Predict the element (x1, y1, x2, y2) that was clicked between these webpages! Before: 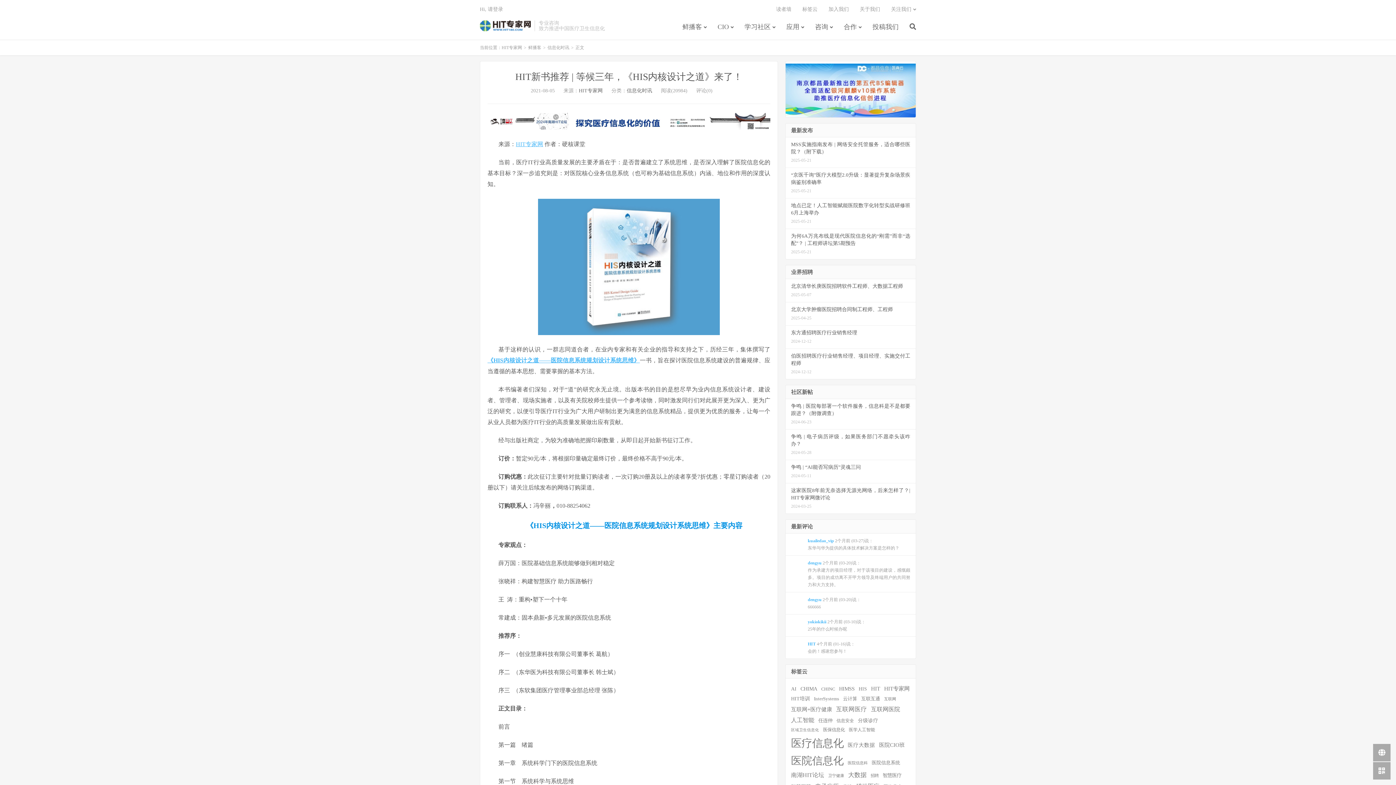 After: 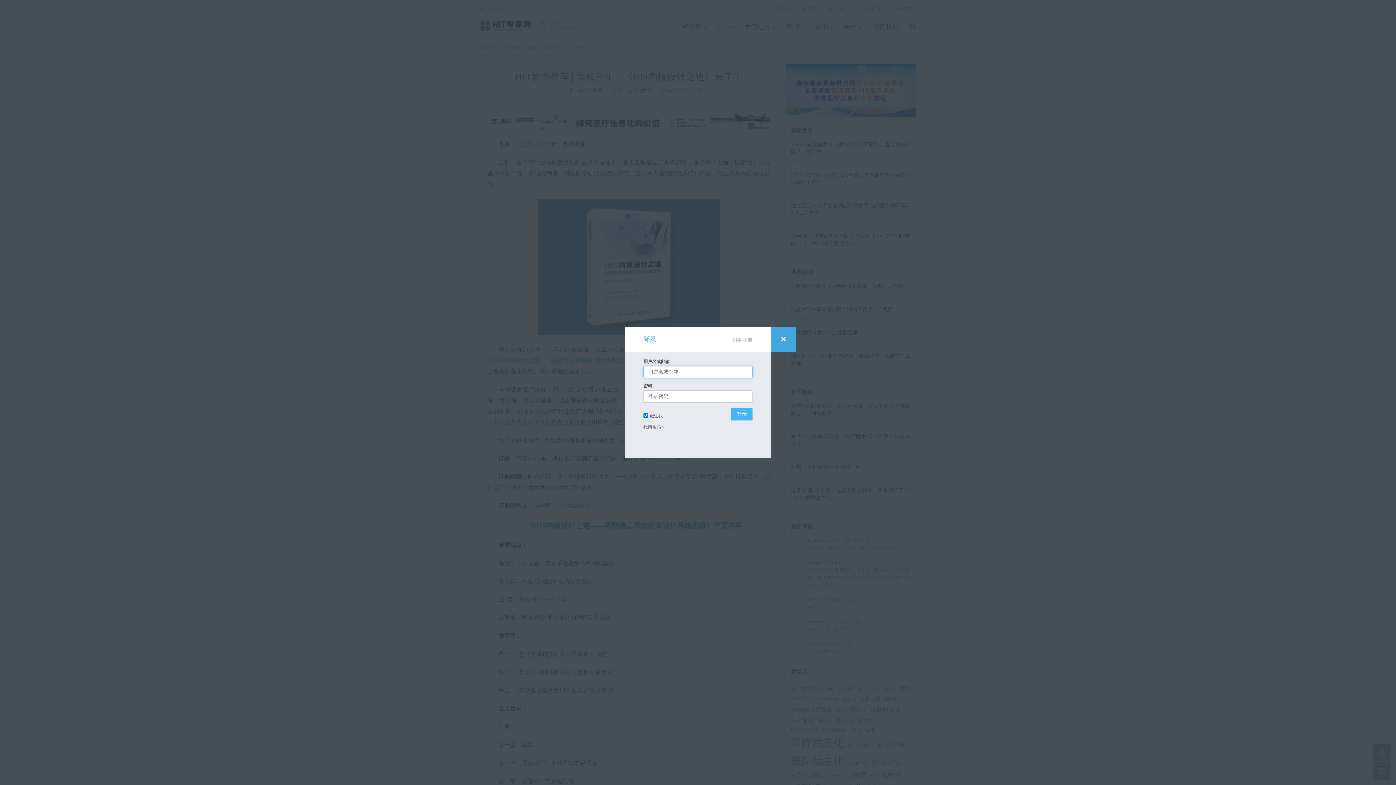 Action: label: Hi, 请登录 bbox: (480, 6, 503, 12)